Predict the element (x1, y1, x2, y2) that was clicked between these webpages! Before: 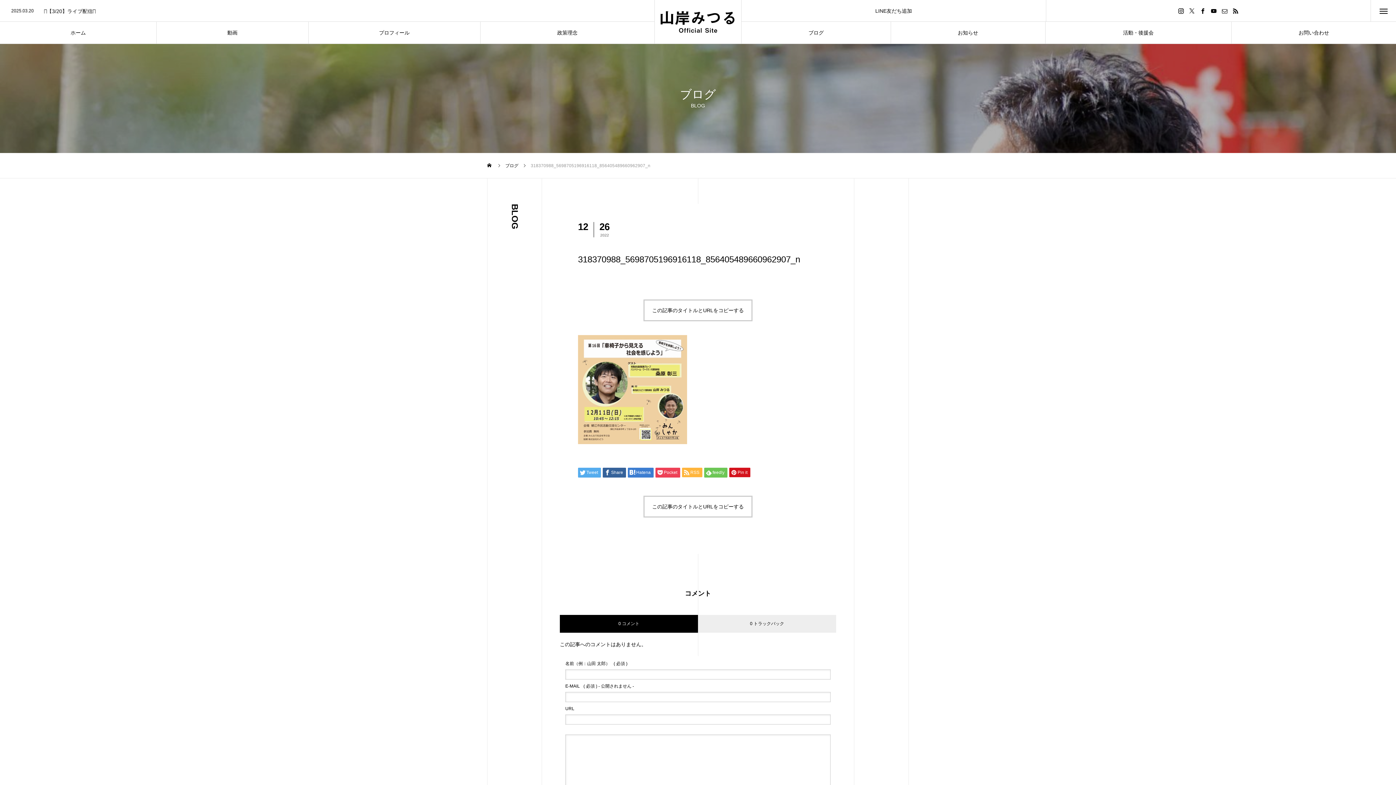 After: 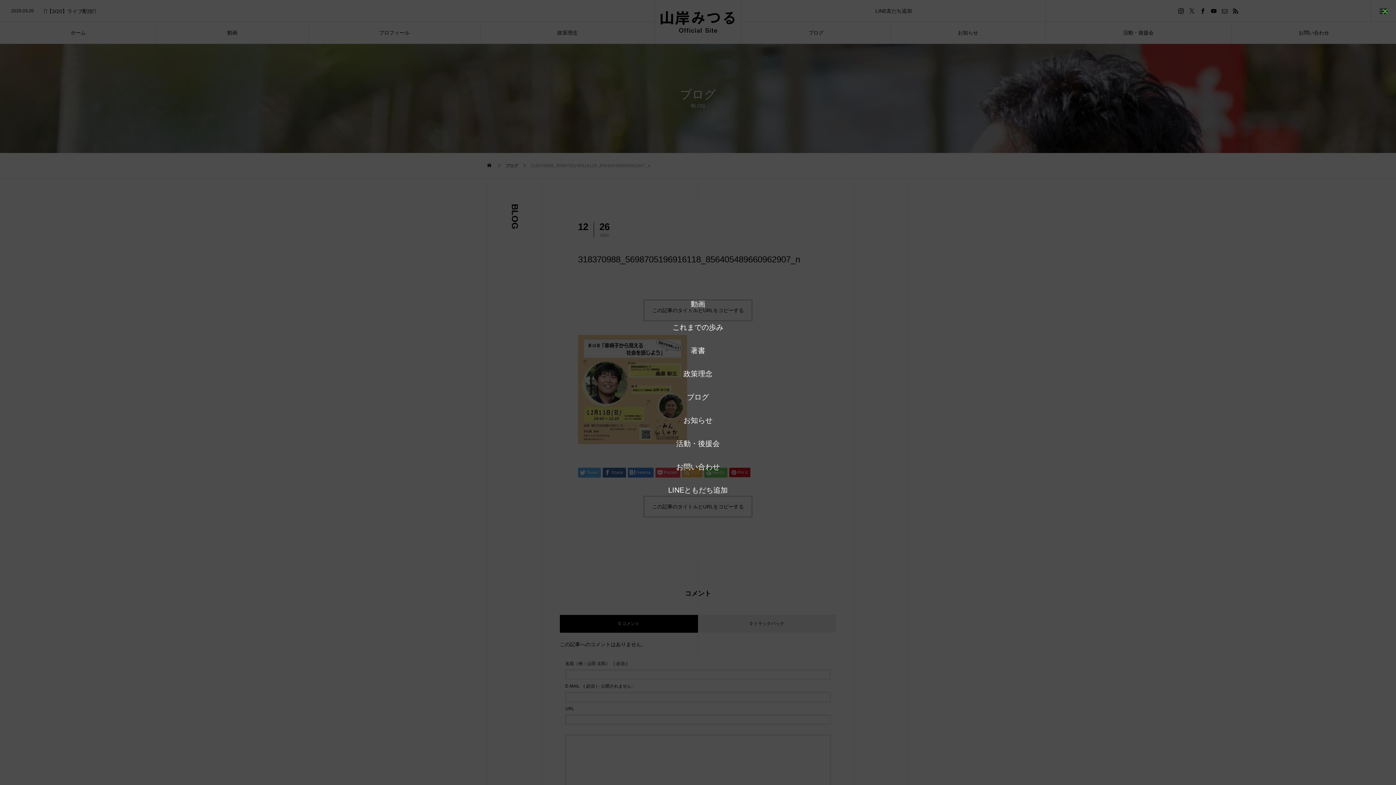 Action: bbox: (1370, 0, 1396, 21)